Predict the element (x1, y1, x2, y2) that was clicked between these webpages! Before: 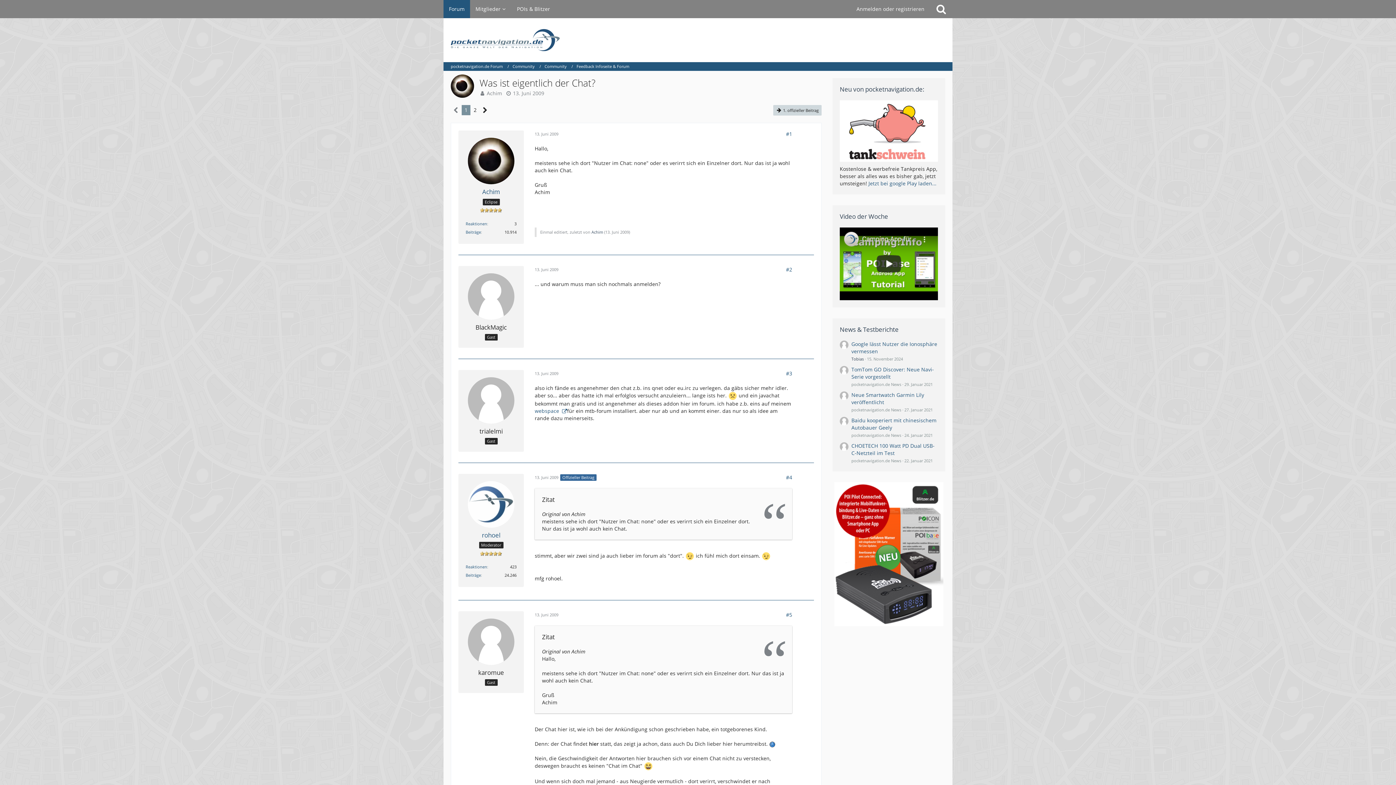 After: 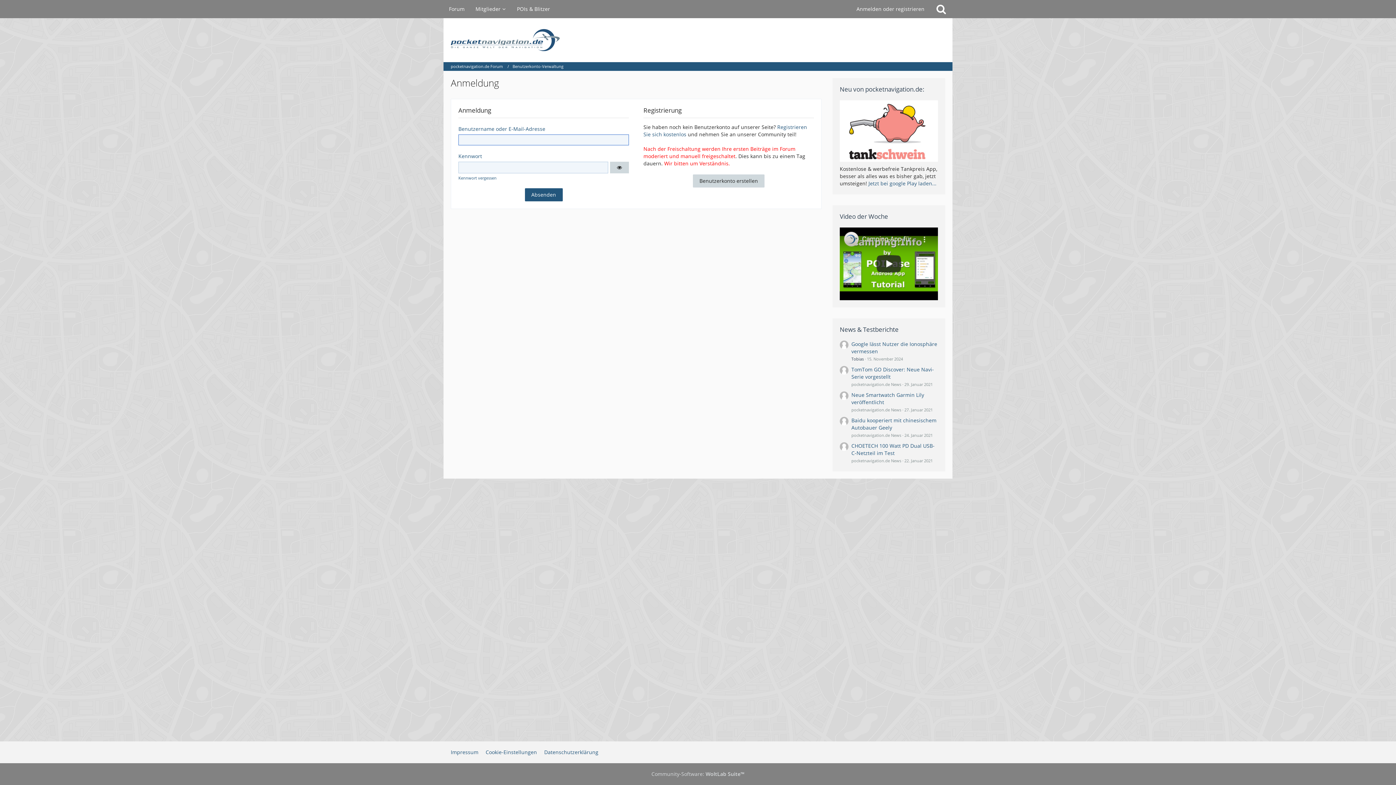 Action: bbox: (851, 0, 930, 18) label: Anmelden oder registrieren